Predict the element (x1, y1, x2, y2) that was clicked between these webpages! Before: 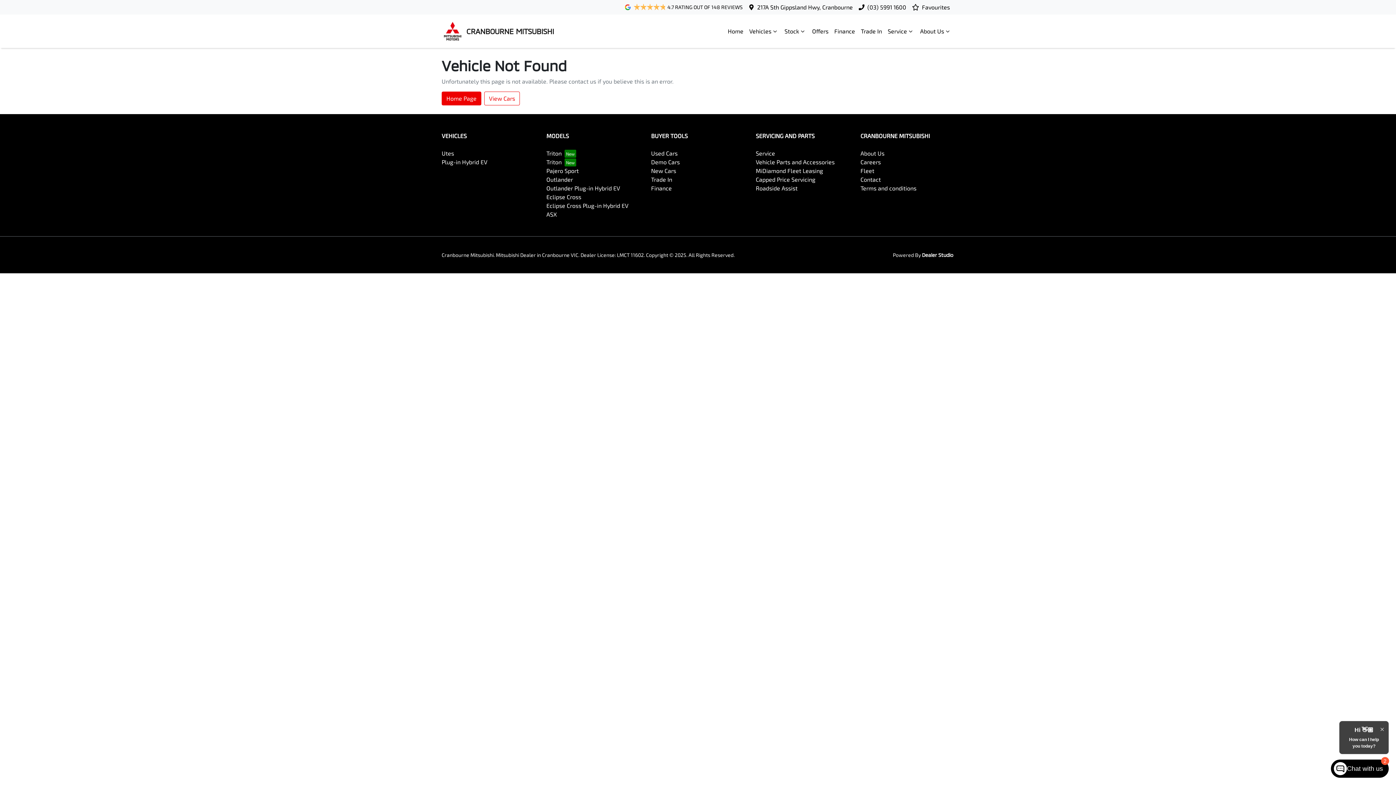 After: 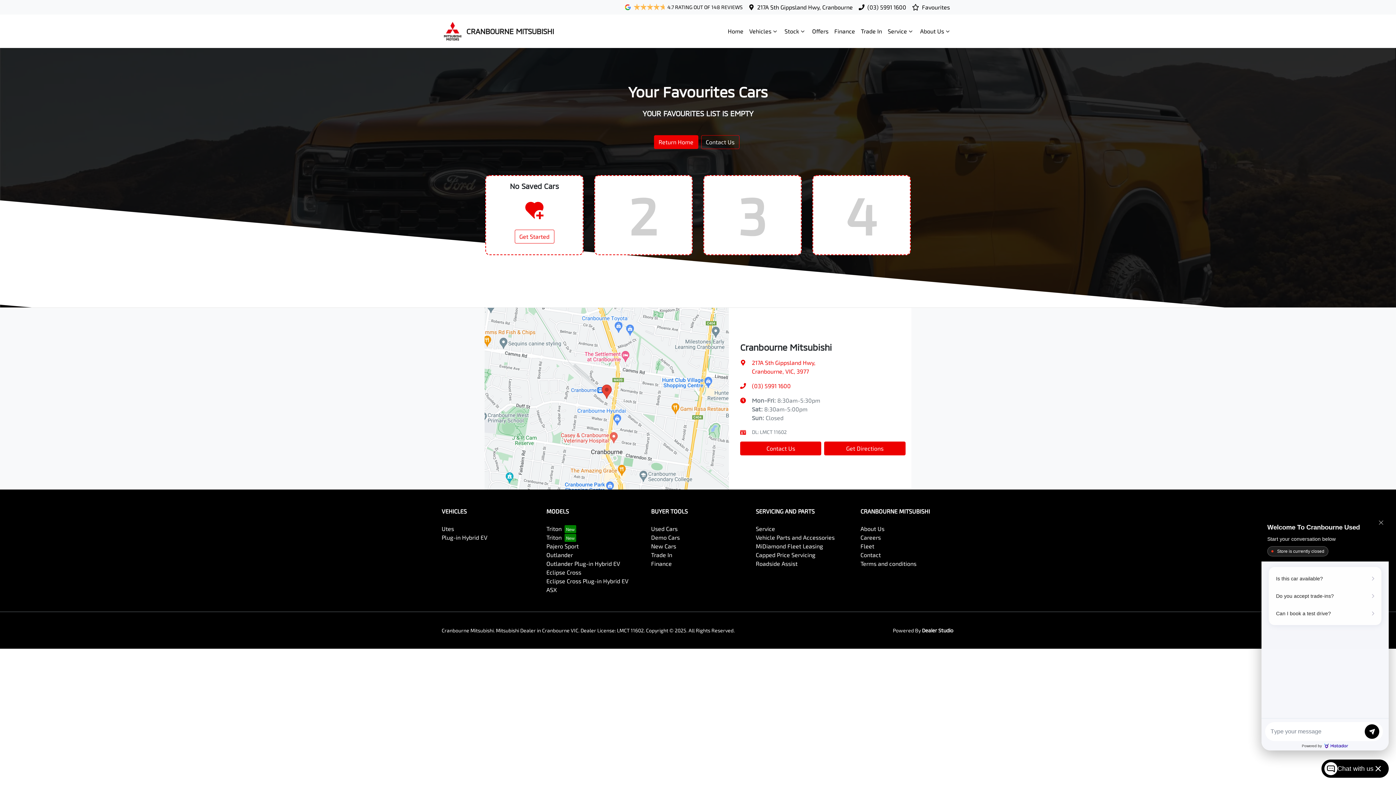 Action: label: Favourites bbox: (912, 2, 954, 11)